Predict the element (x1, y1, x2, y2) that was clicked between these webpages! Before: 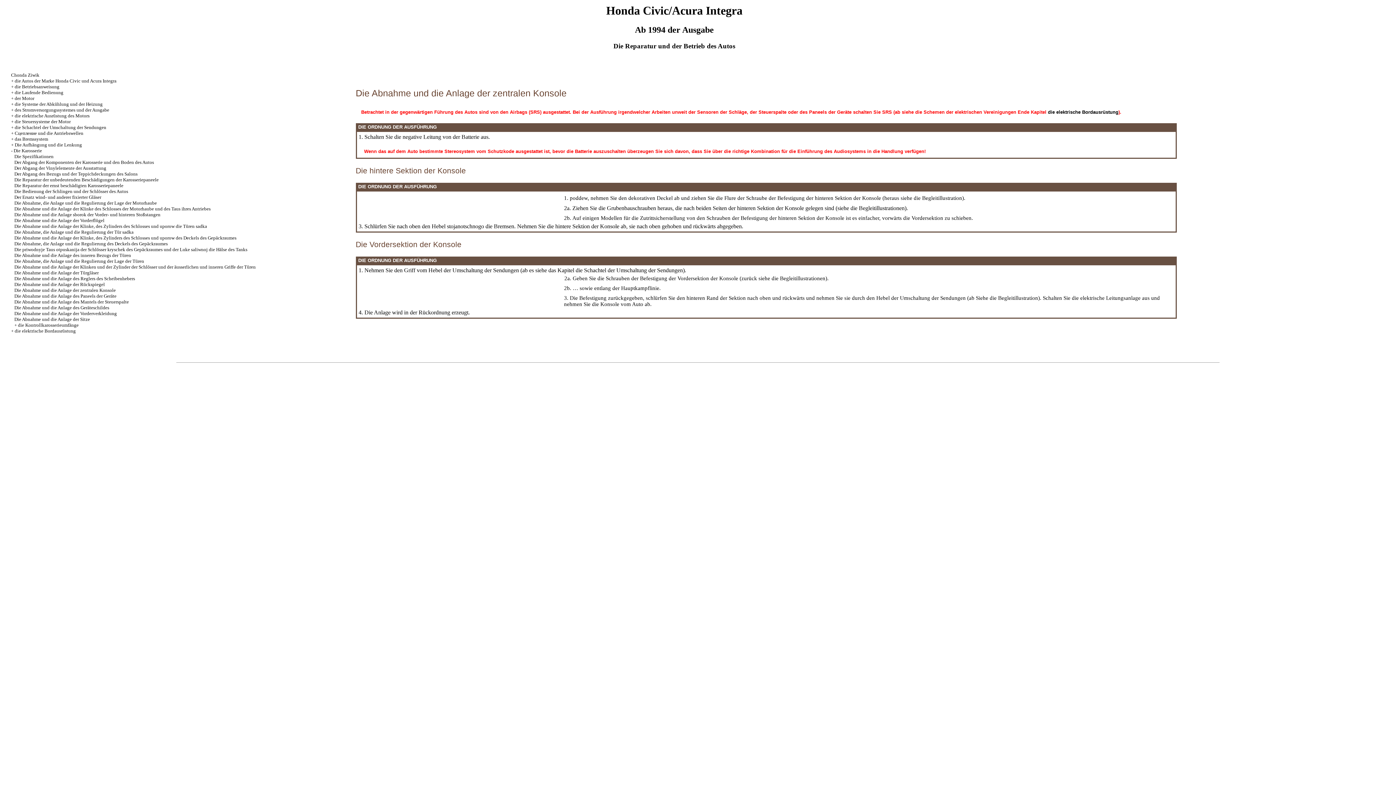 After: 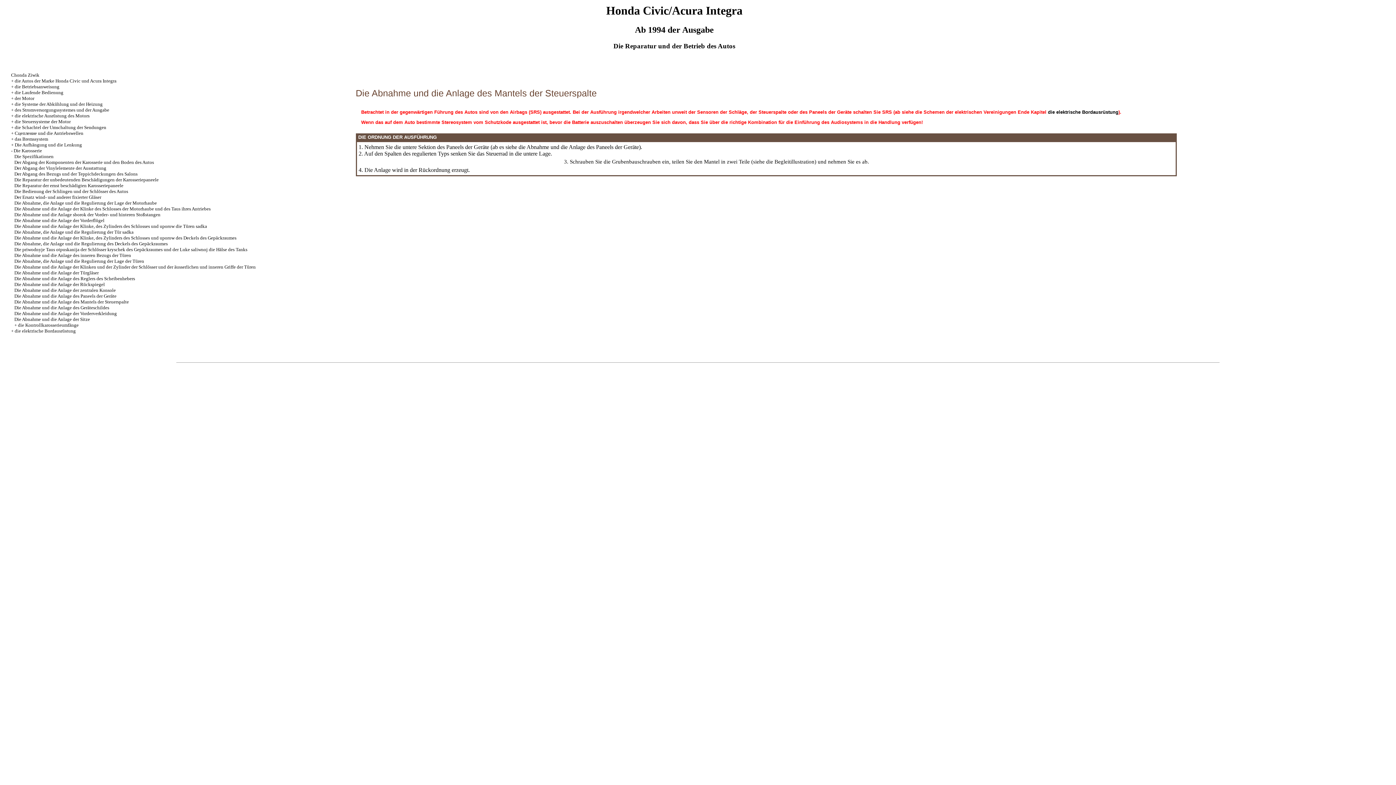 Action: bbox: (14, 299, 128, 304) label: Die Abnahme und die Anlage des Mantels der Steuerspalte